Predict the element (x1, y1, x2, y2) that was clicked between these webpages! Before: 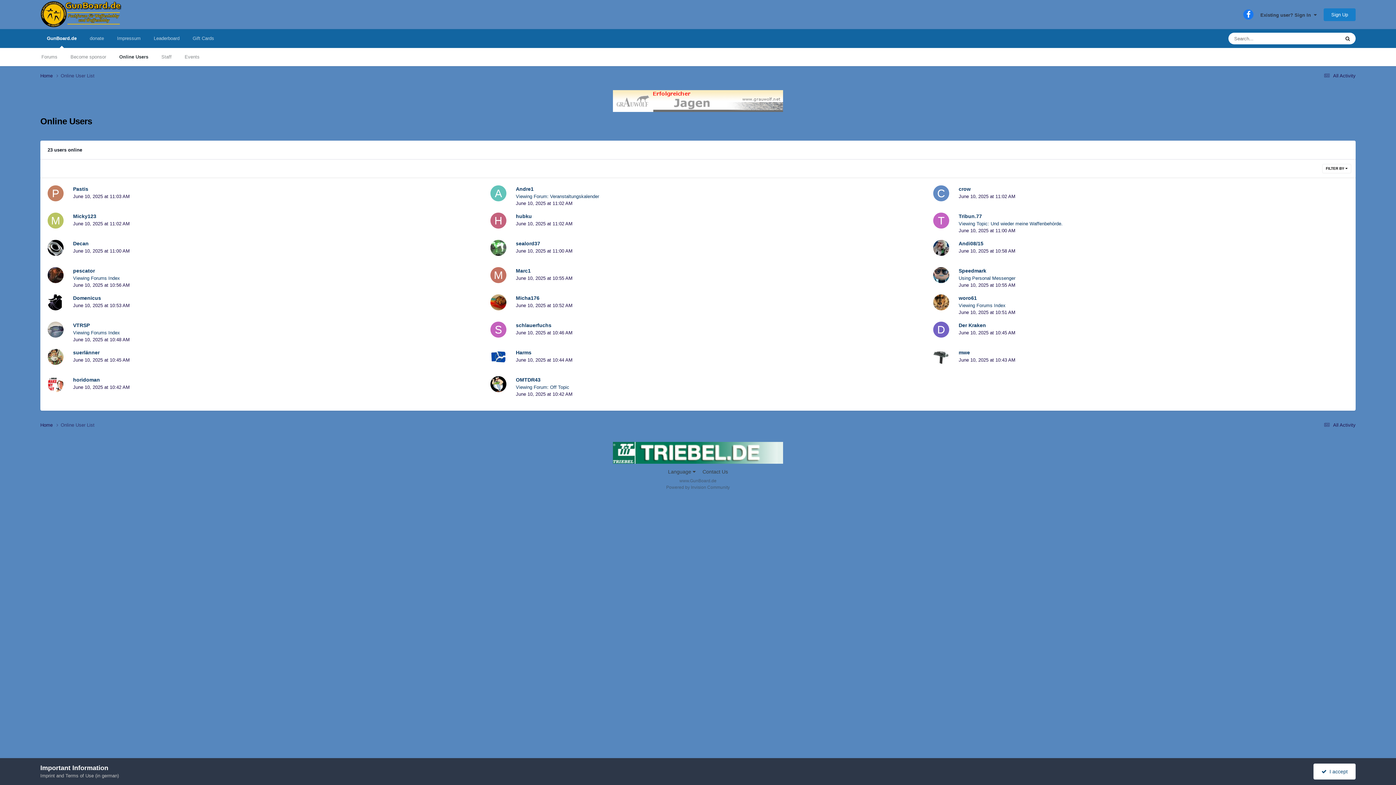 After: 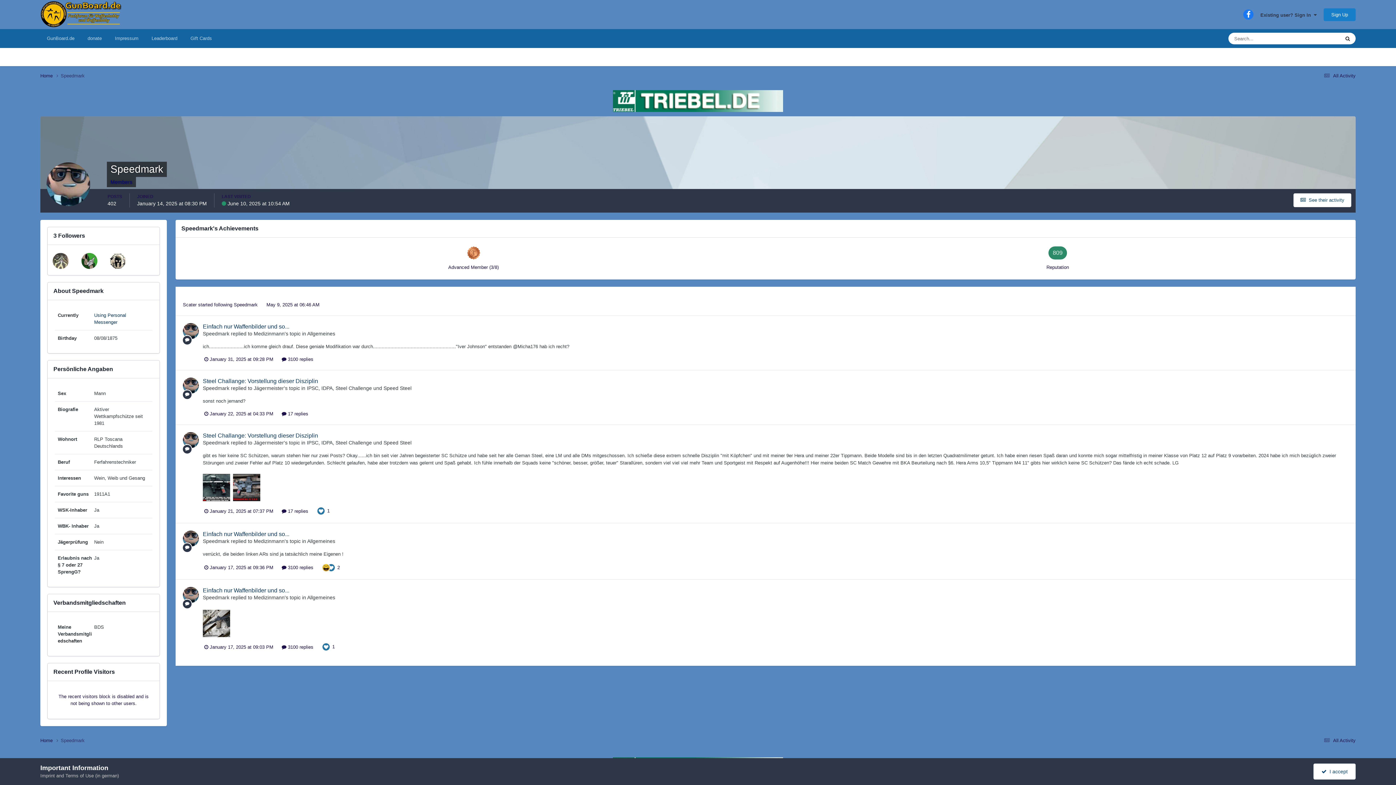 Action: label: Speedmark bbox: (958, 267, 986, 273)